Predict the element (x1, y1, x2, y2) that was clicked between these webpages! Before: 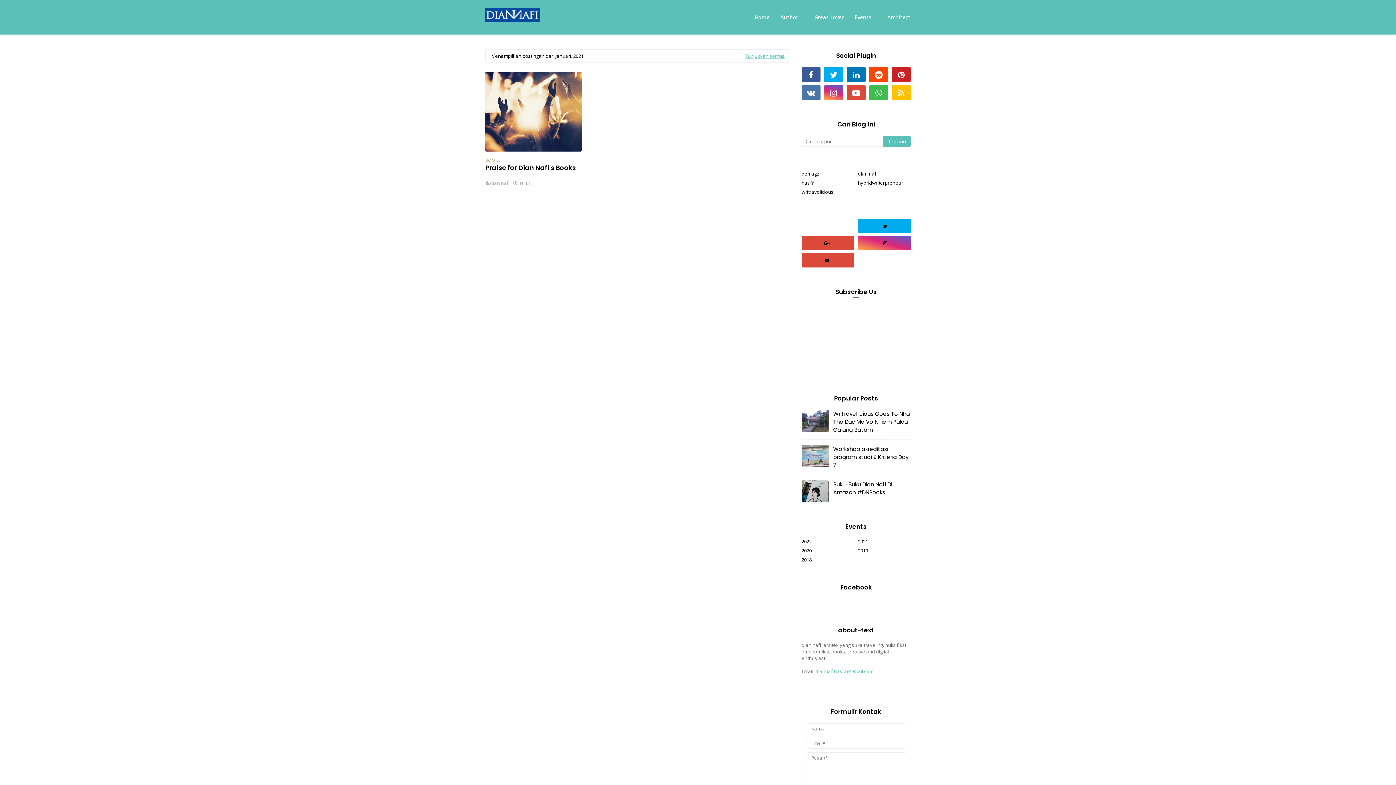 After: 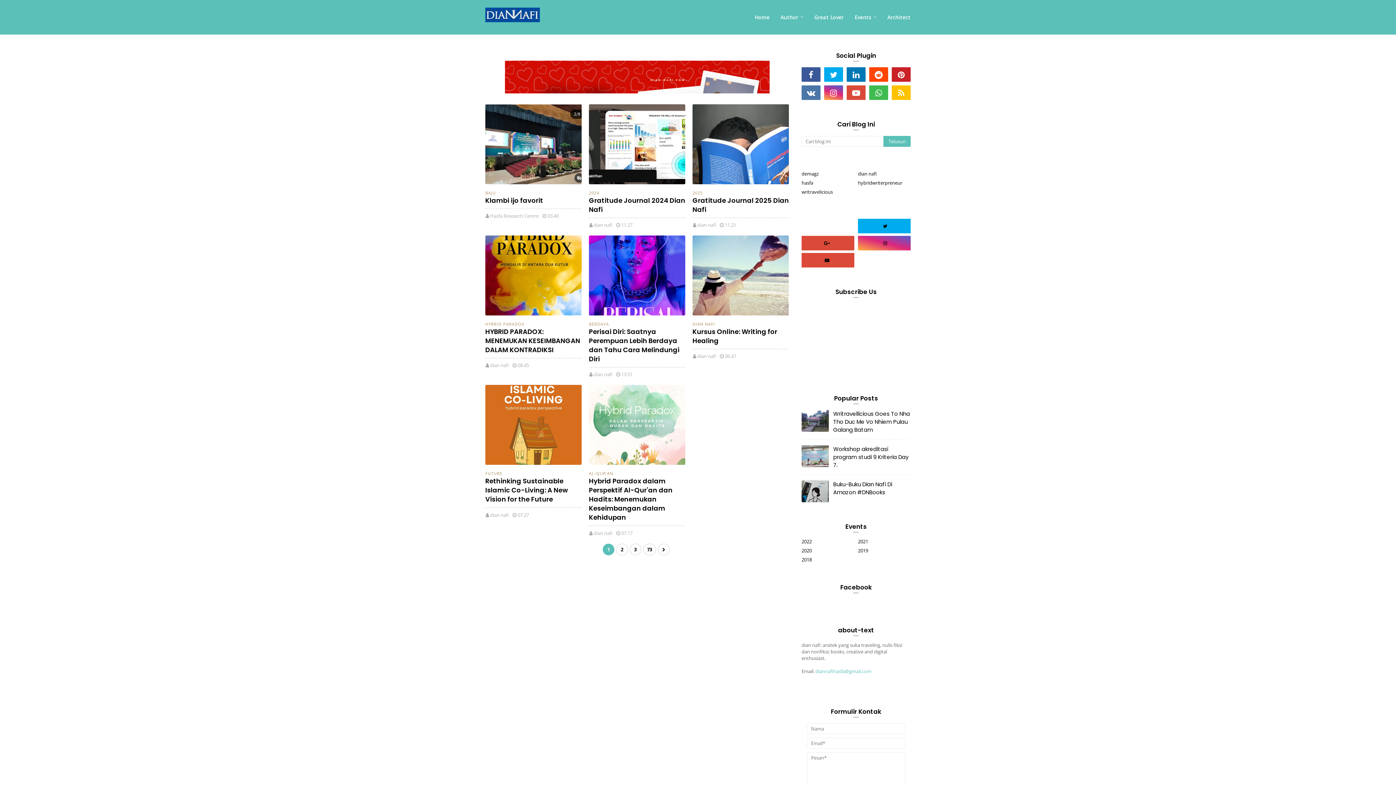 Action: bbox: (749, 0, 775, 34) label: Home